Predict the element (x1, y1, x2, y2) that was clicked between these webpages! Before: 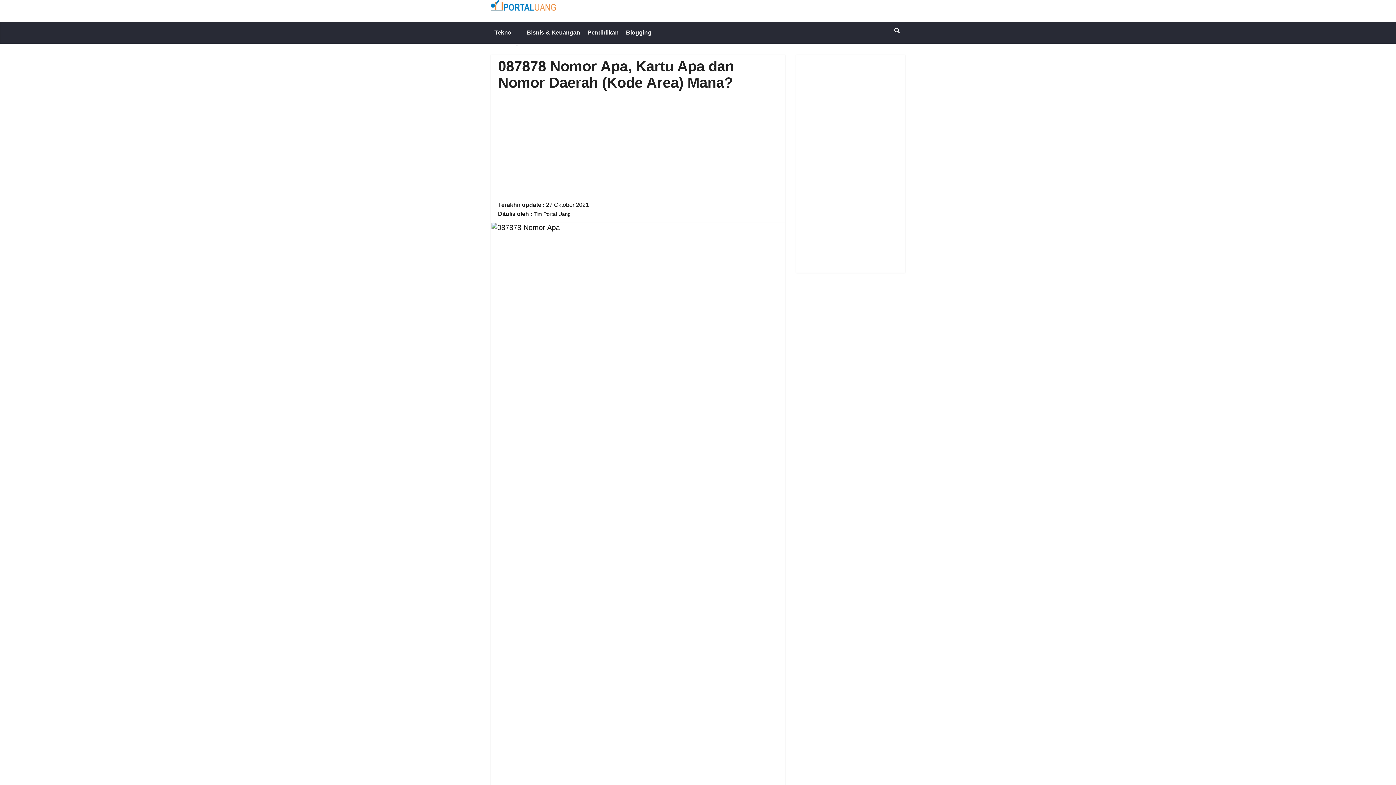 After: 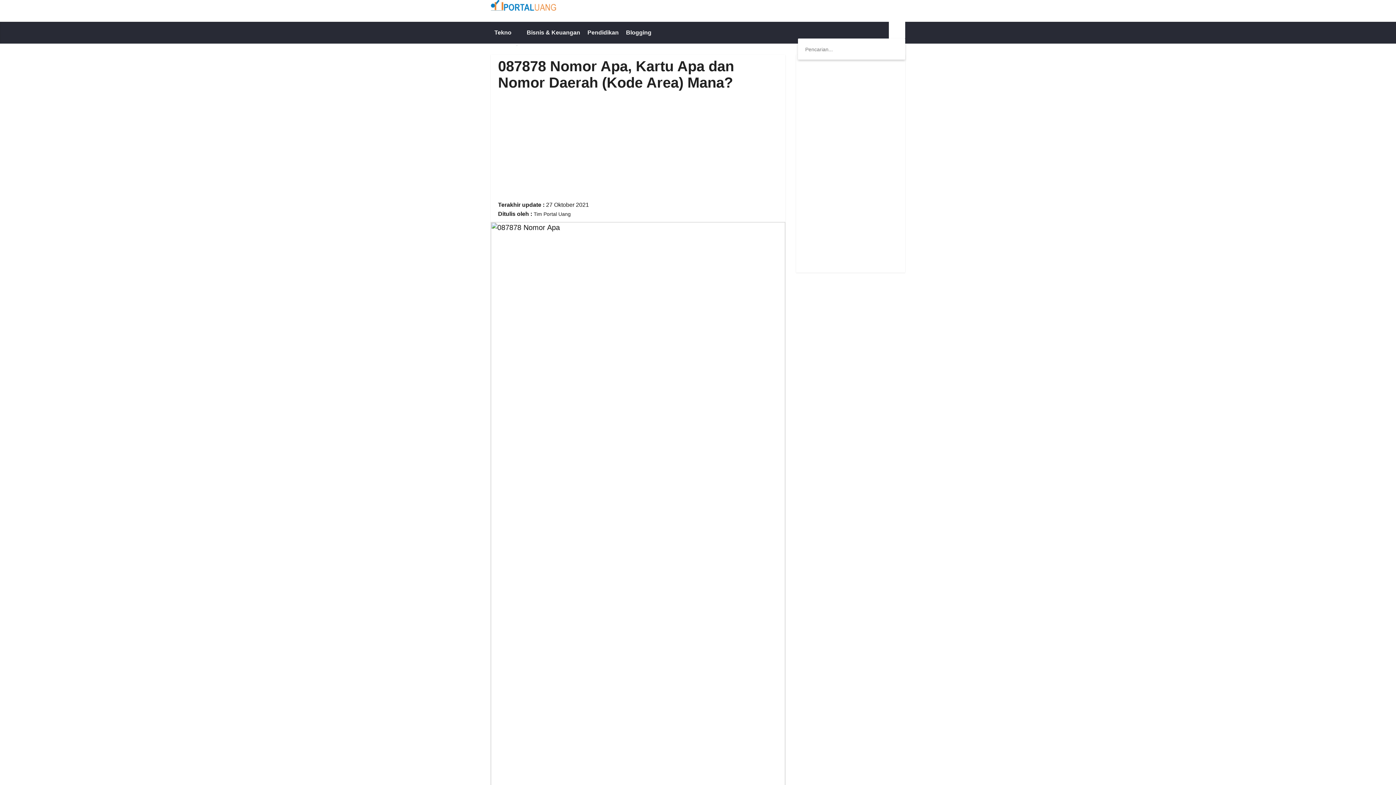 Action: bbox: (889, 21, 905, 38)